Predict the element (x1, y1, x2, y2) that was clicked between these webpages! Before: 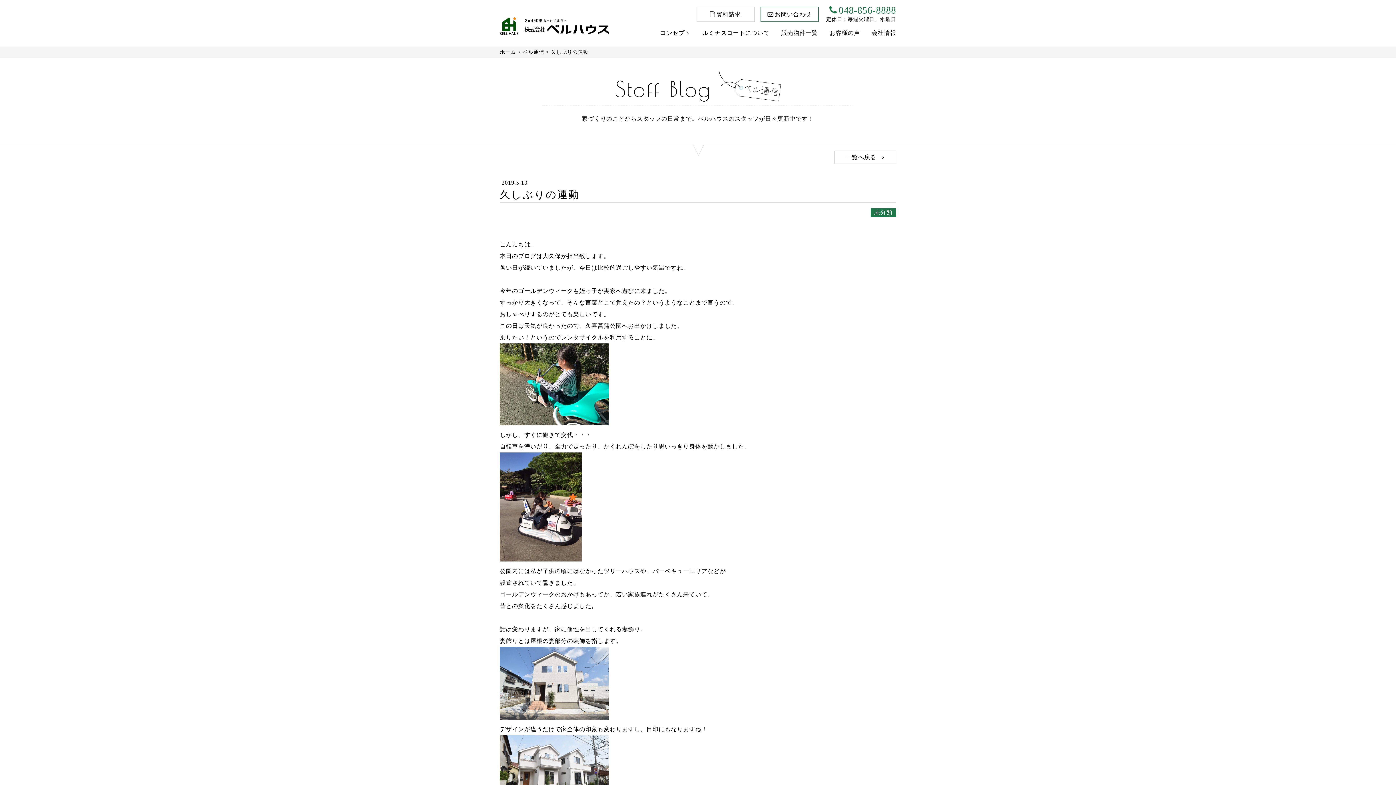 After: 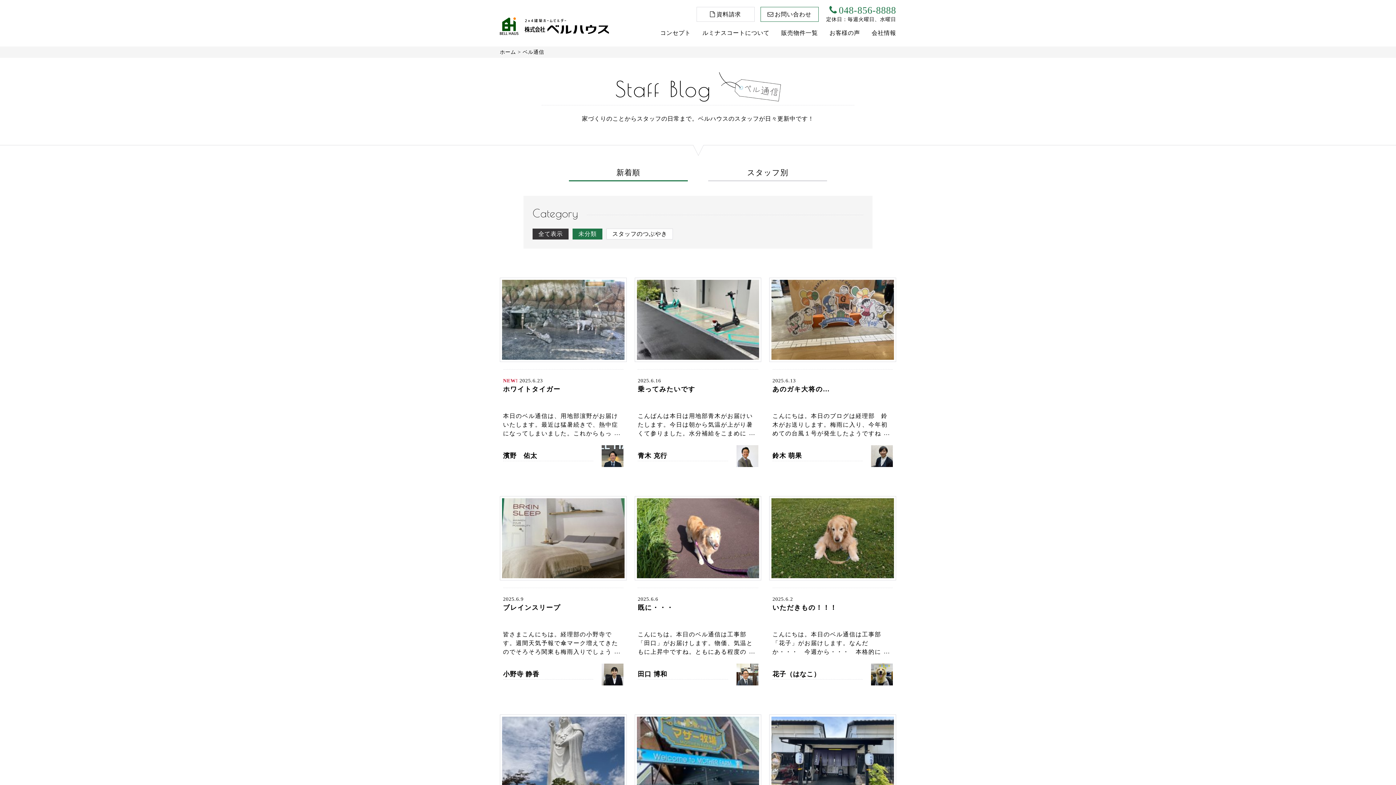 Action: bbox: (870, 208, 896, 217) label: 未分類